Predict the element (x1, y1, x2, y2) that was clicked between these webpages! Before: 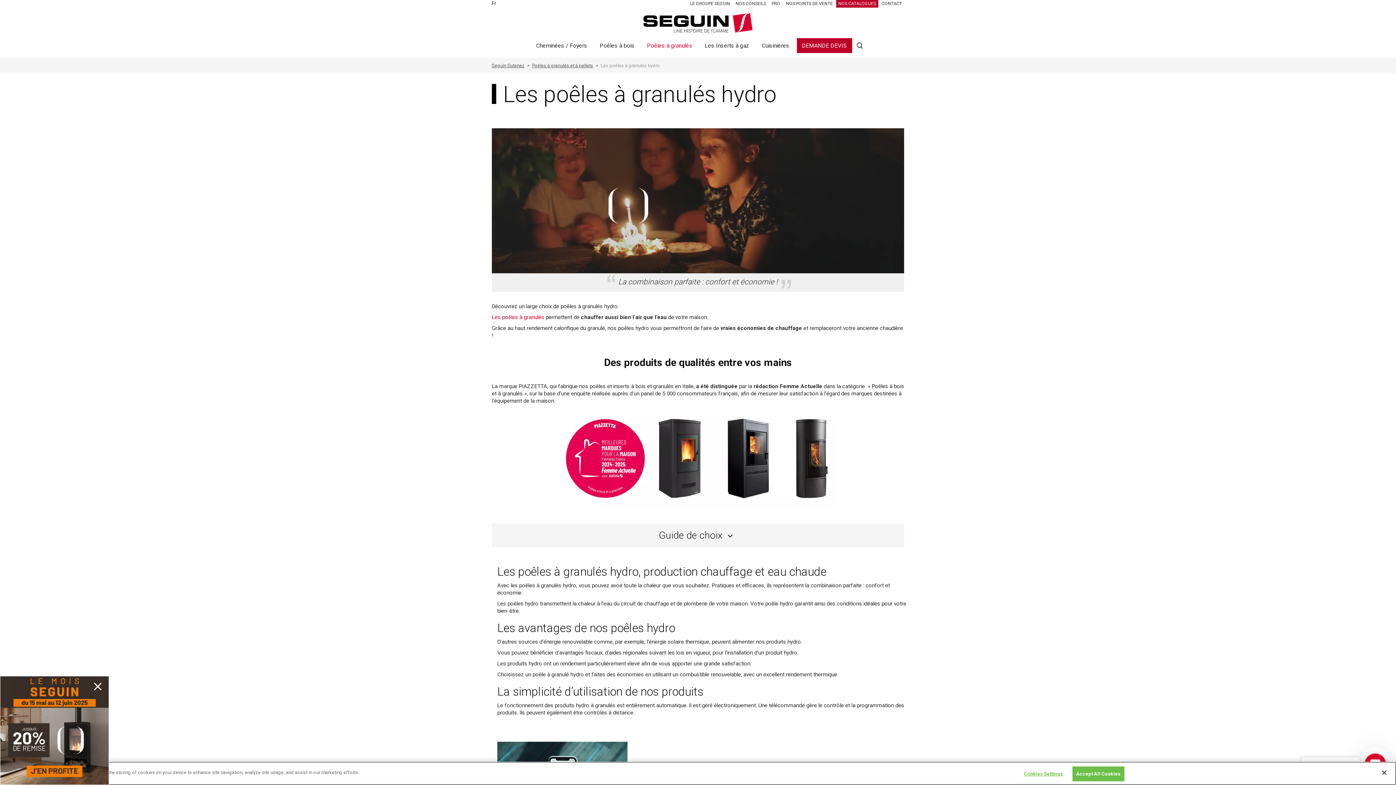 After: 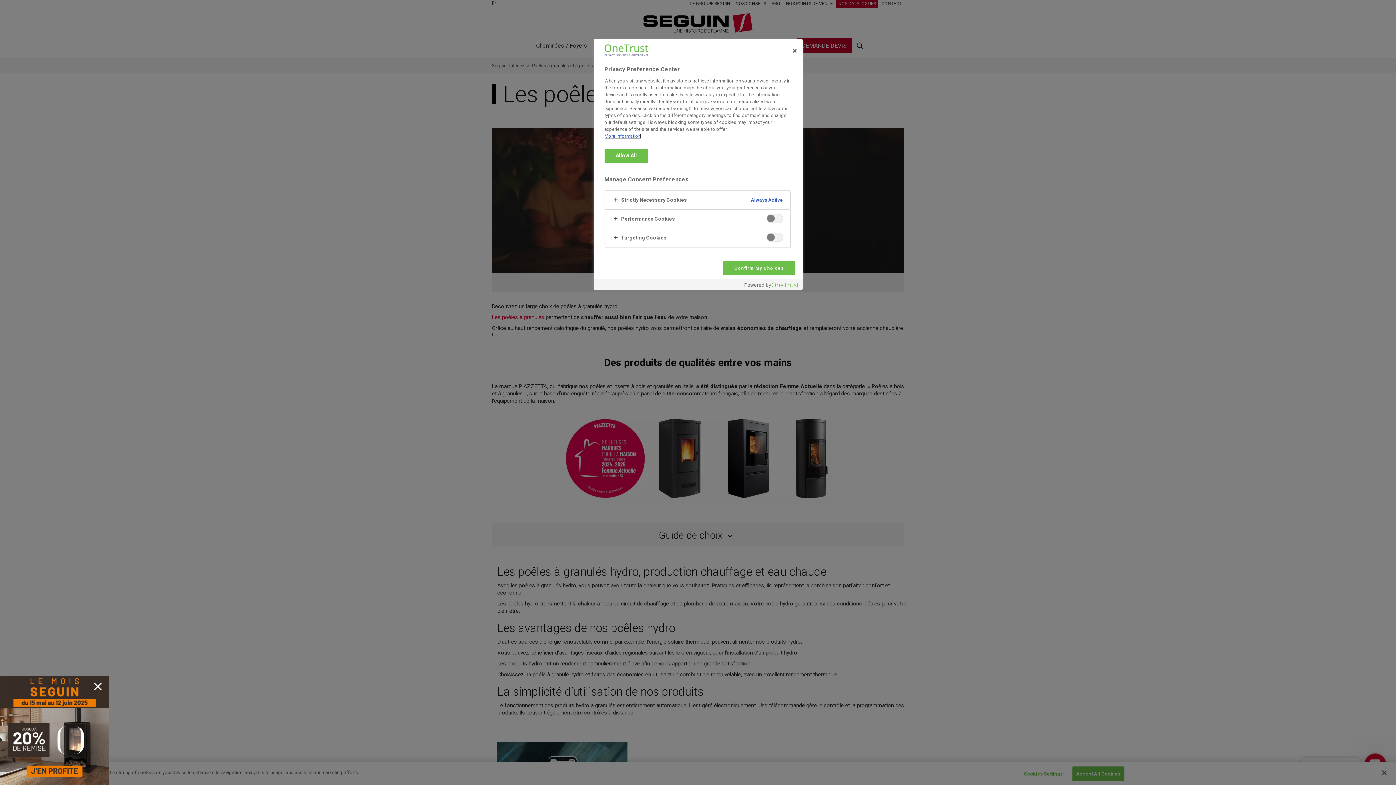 Action: bbox: (1020, 767, 1066, 781) label: Cookies Settings